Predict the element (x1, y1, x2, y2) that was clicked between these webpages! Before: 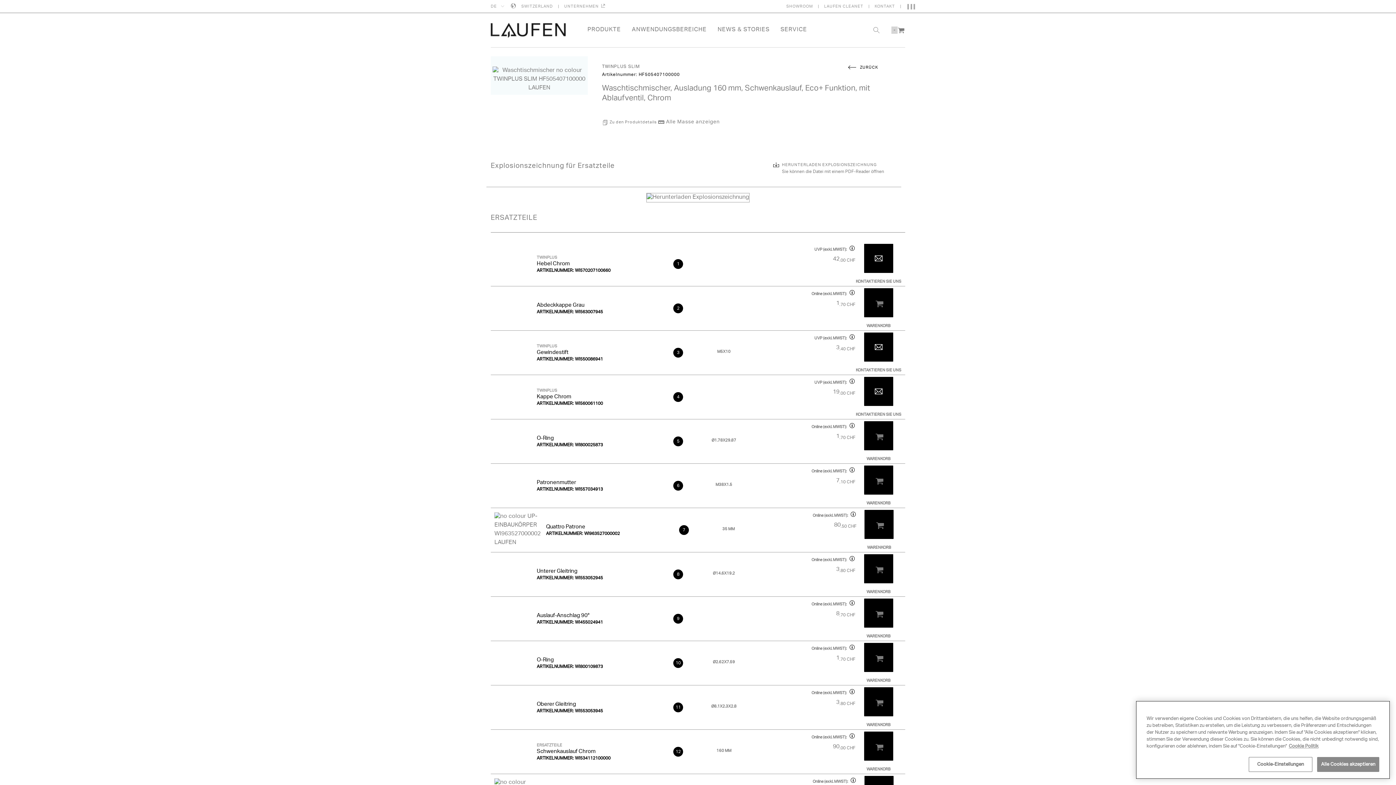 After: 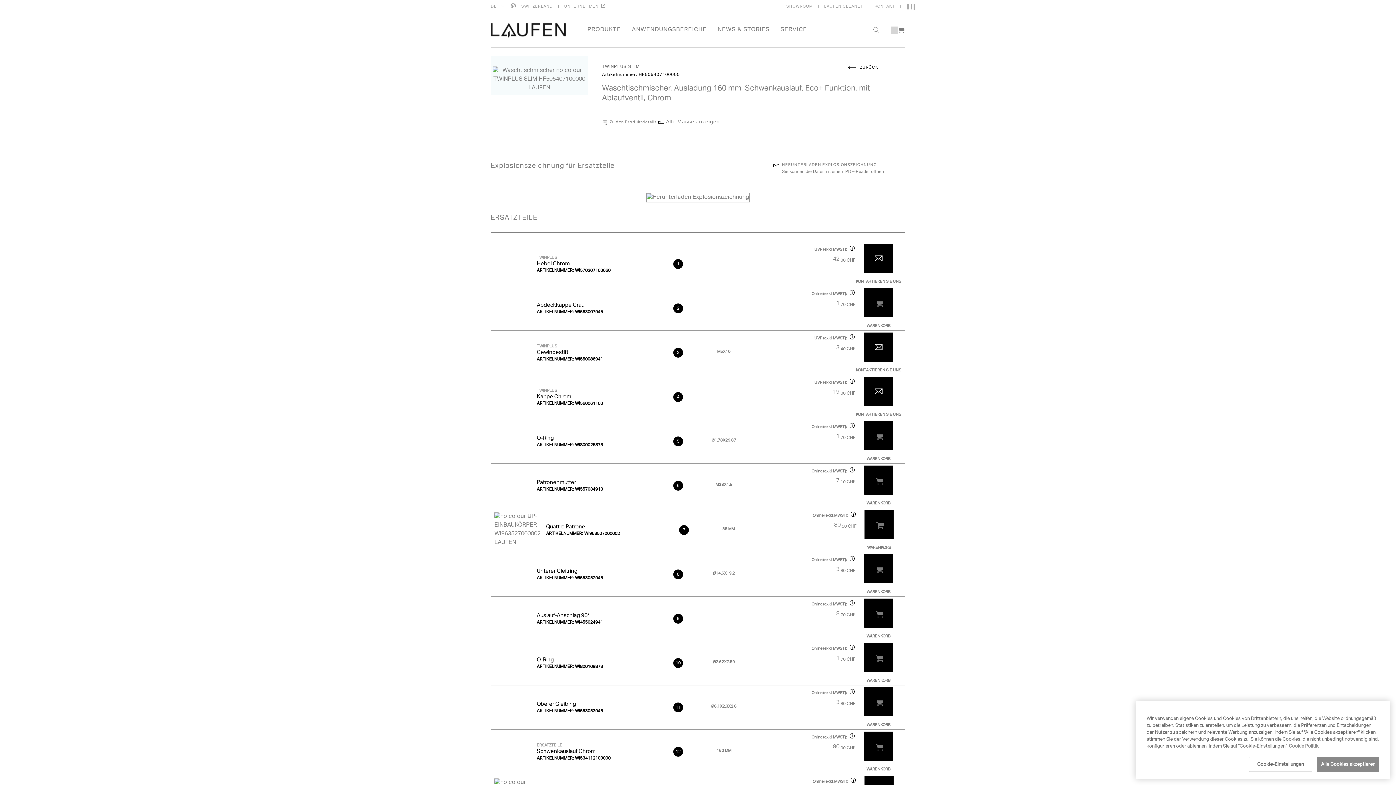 Action: bbox: (864, 465, 893, 494)